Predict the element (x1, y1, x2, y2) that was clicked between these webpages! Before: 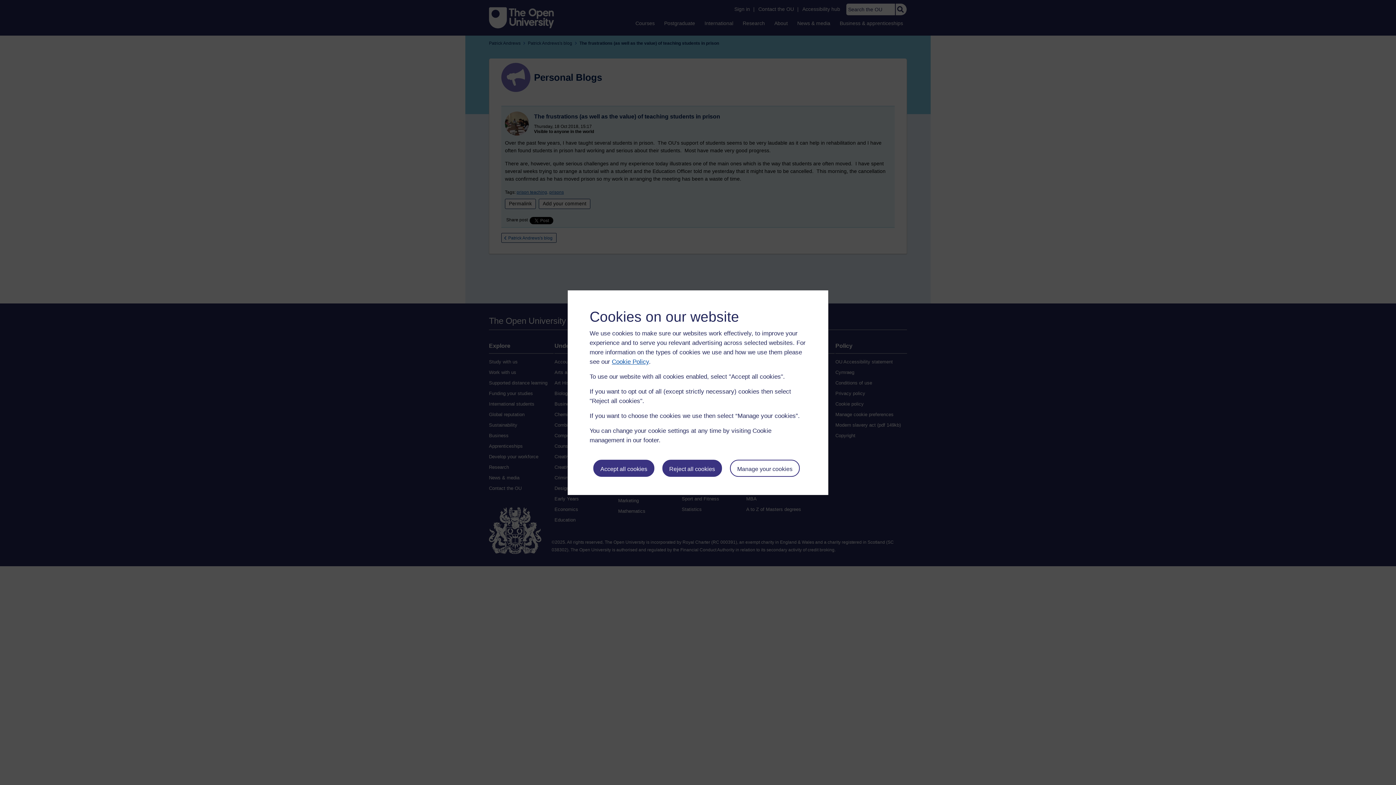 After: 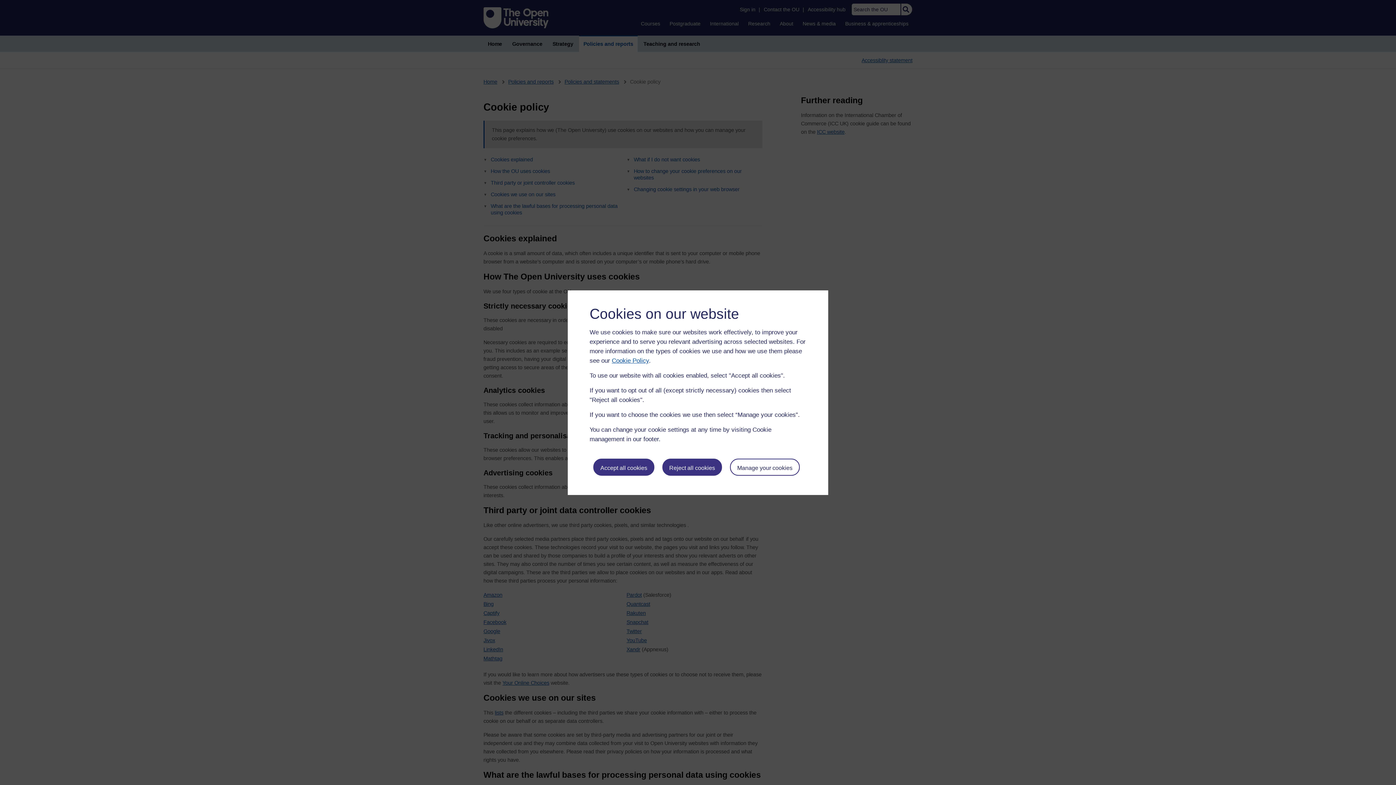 Action: label: Cookie Policy bbox: (612, 358, 649, 365)